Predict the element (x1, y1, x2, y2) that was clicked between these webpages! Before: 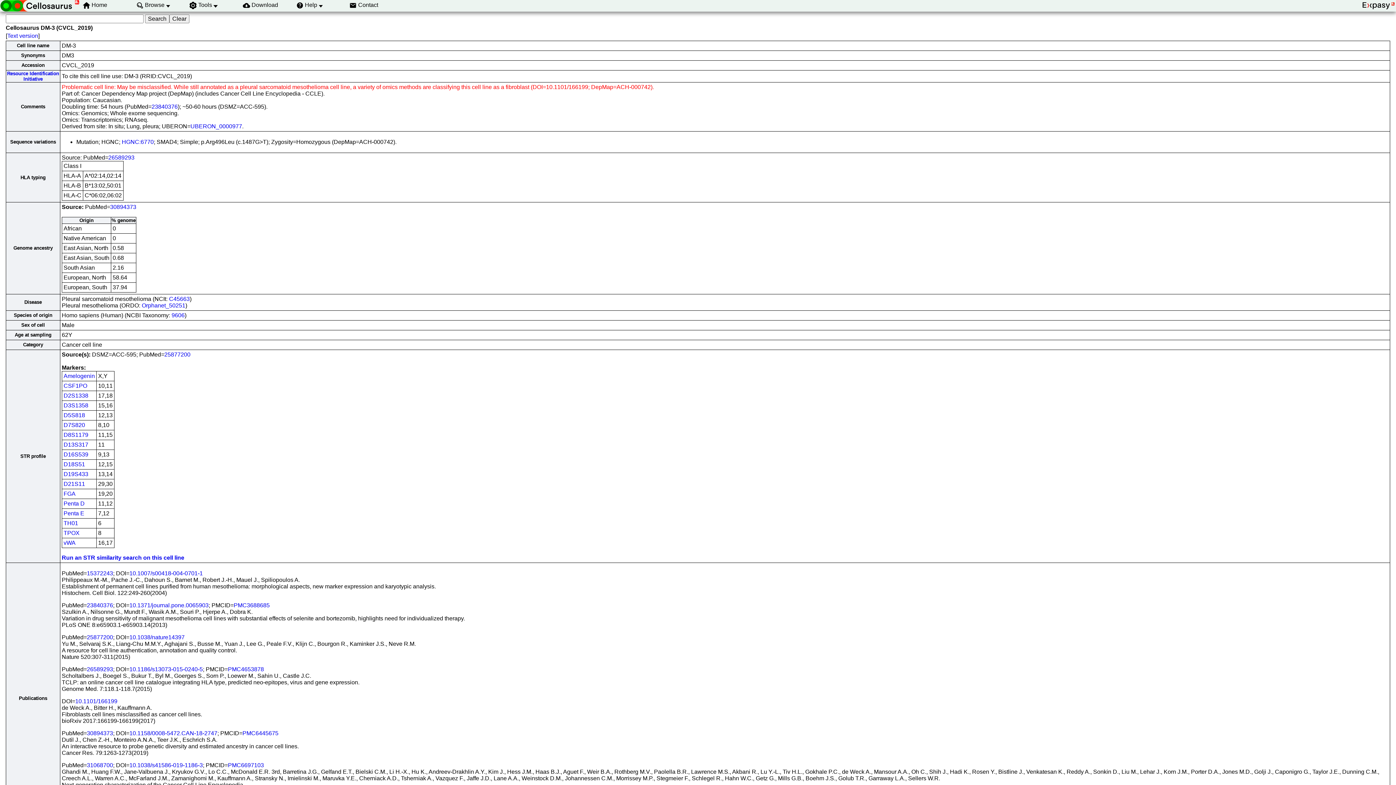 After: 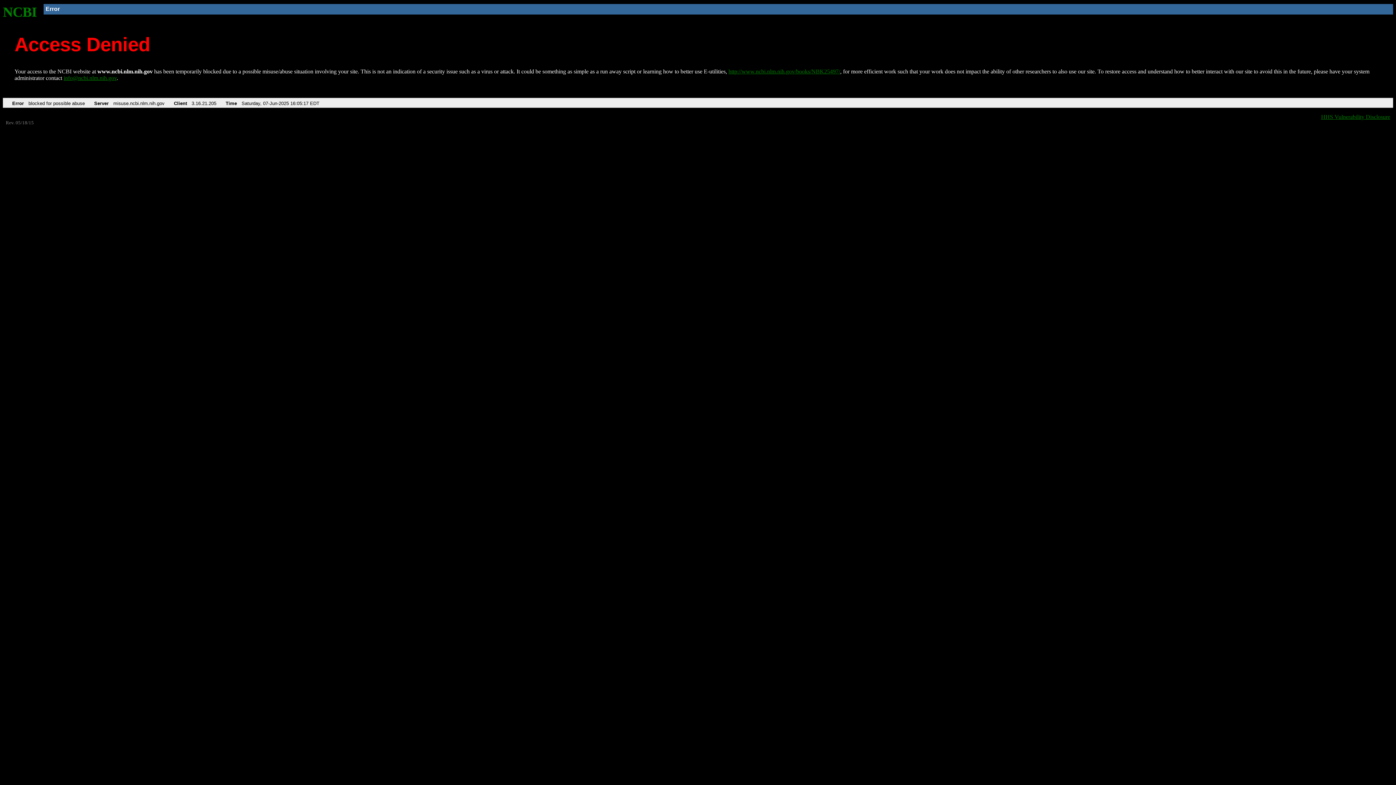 Action: label: 30894373 bbox: (86, 730, 113, 736)